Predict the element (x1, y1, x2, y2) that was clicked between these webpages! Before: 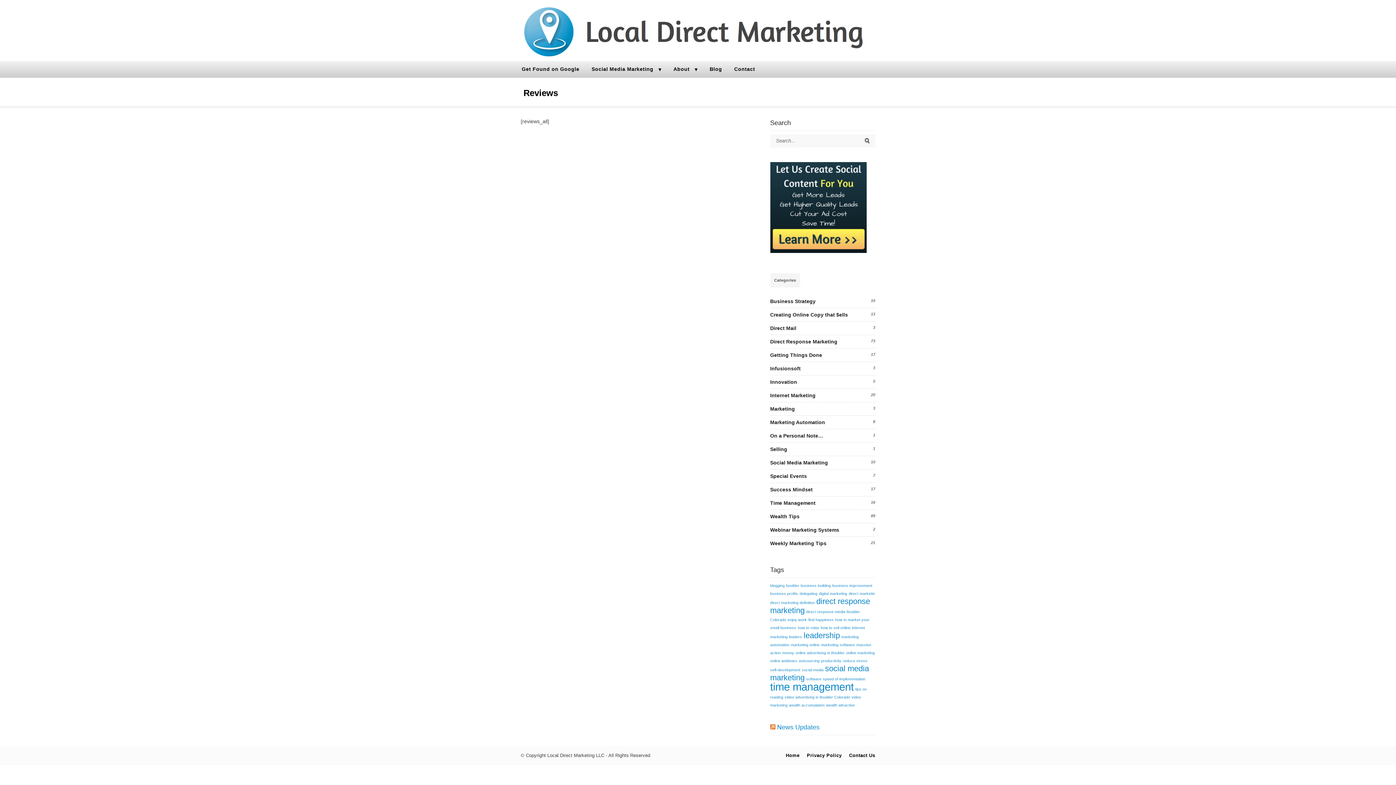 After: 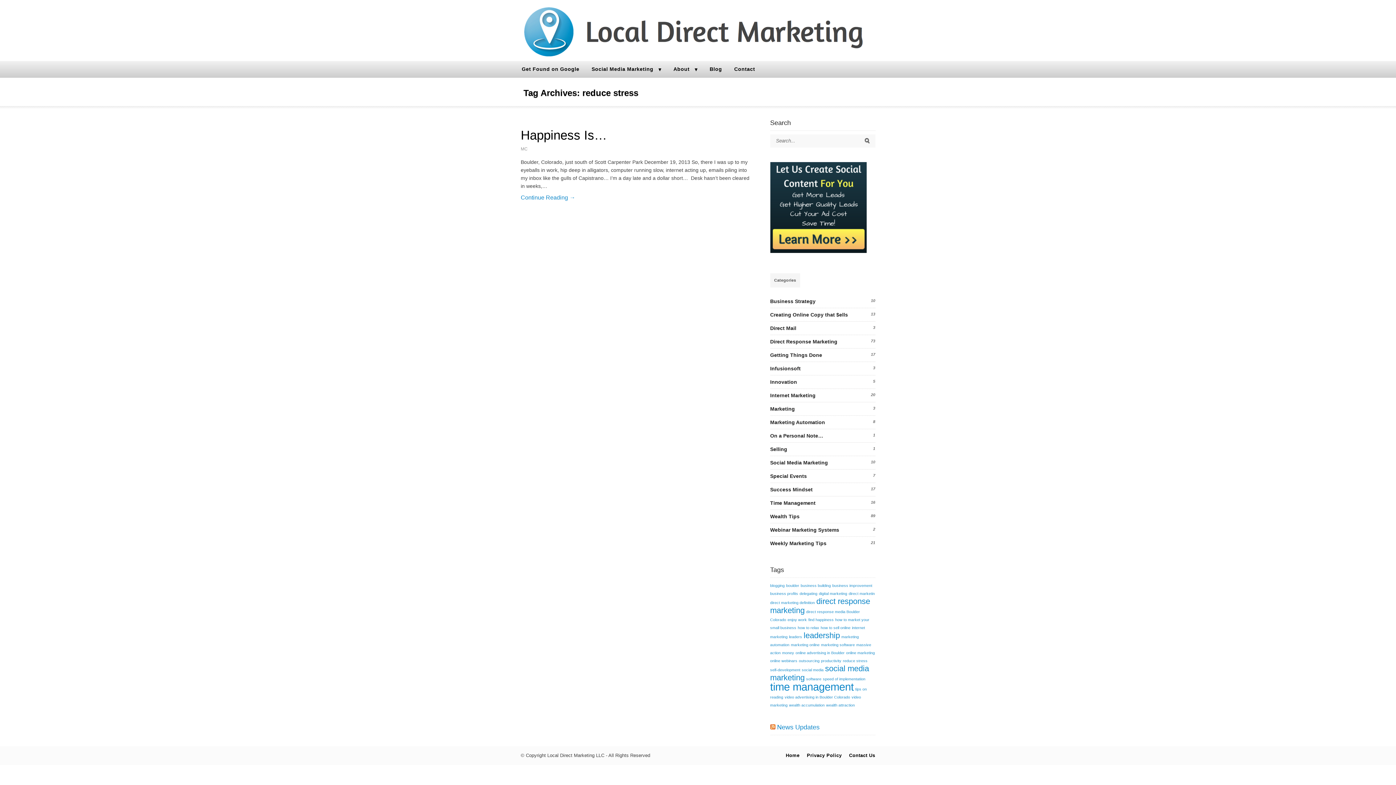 Action: bbox: (843, 659, 867, 663) label: reduce stress (1 item)